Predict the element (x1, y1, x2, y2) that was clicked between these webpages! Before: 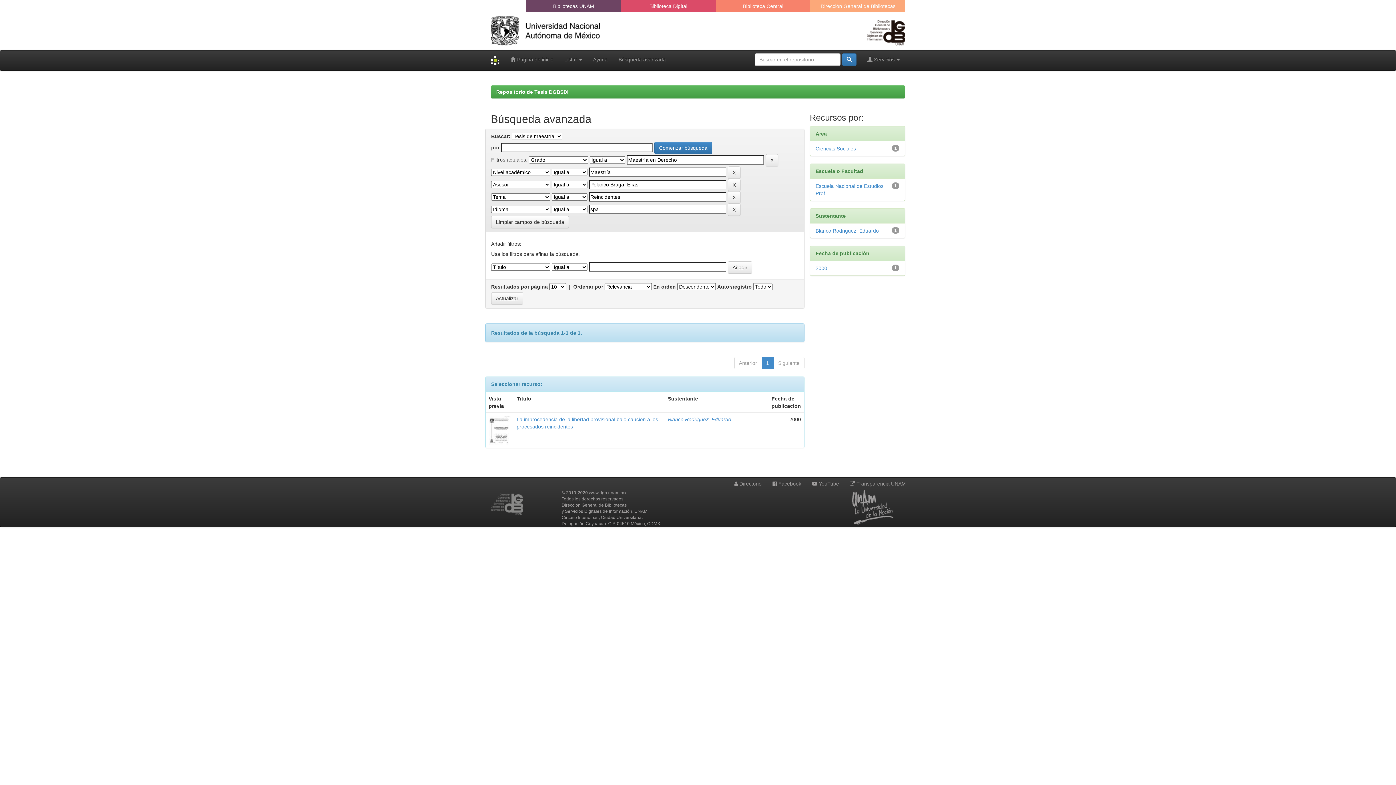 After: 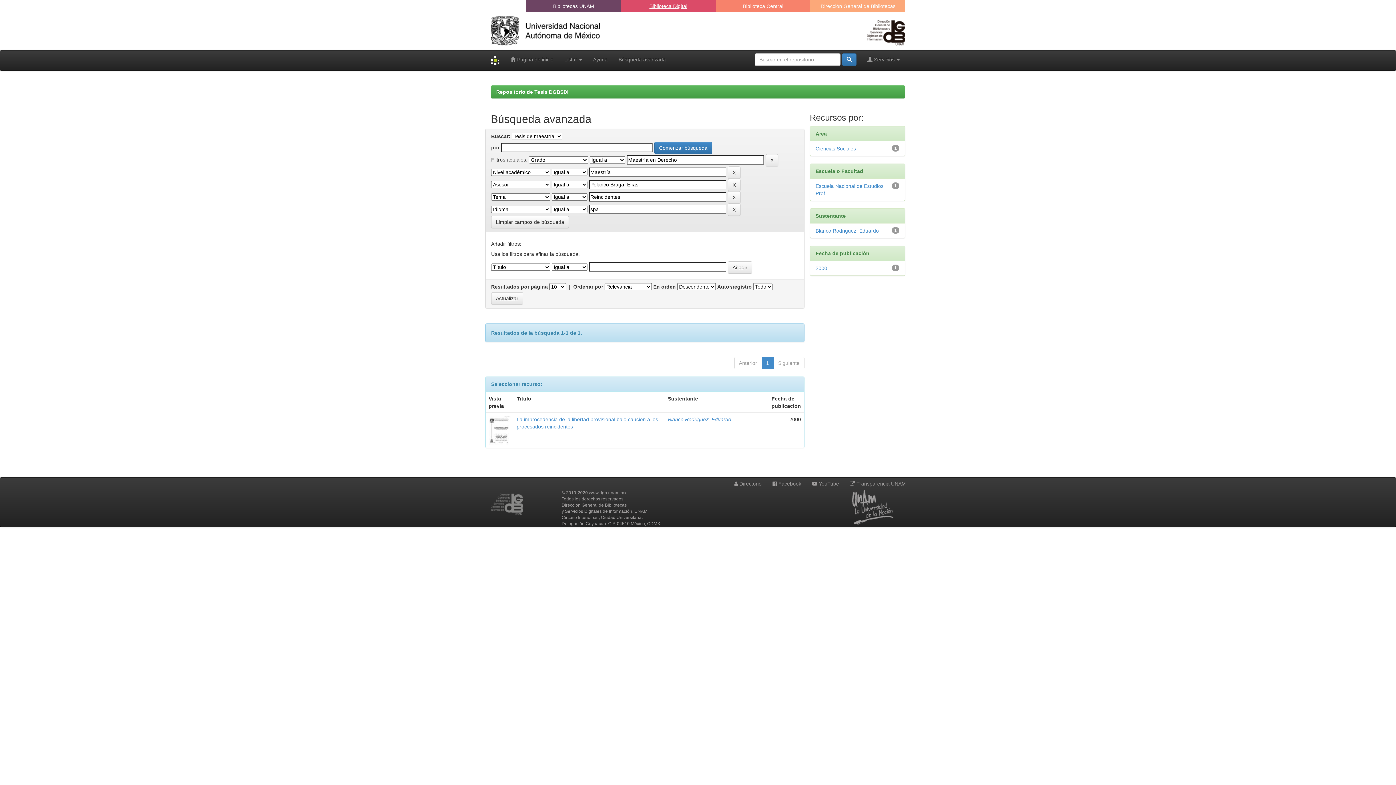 Action: bbox: (644, 0, 692, 12) label: Biblioteca Digital